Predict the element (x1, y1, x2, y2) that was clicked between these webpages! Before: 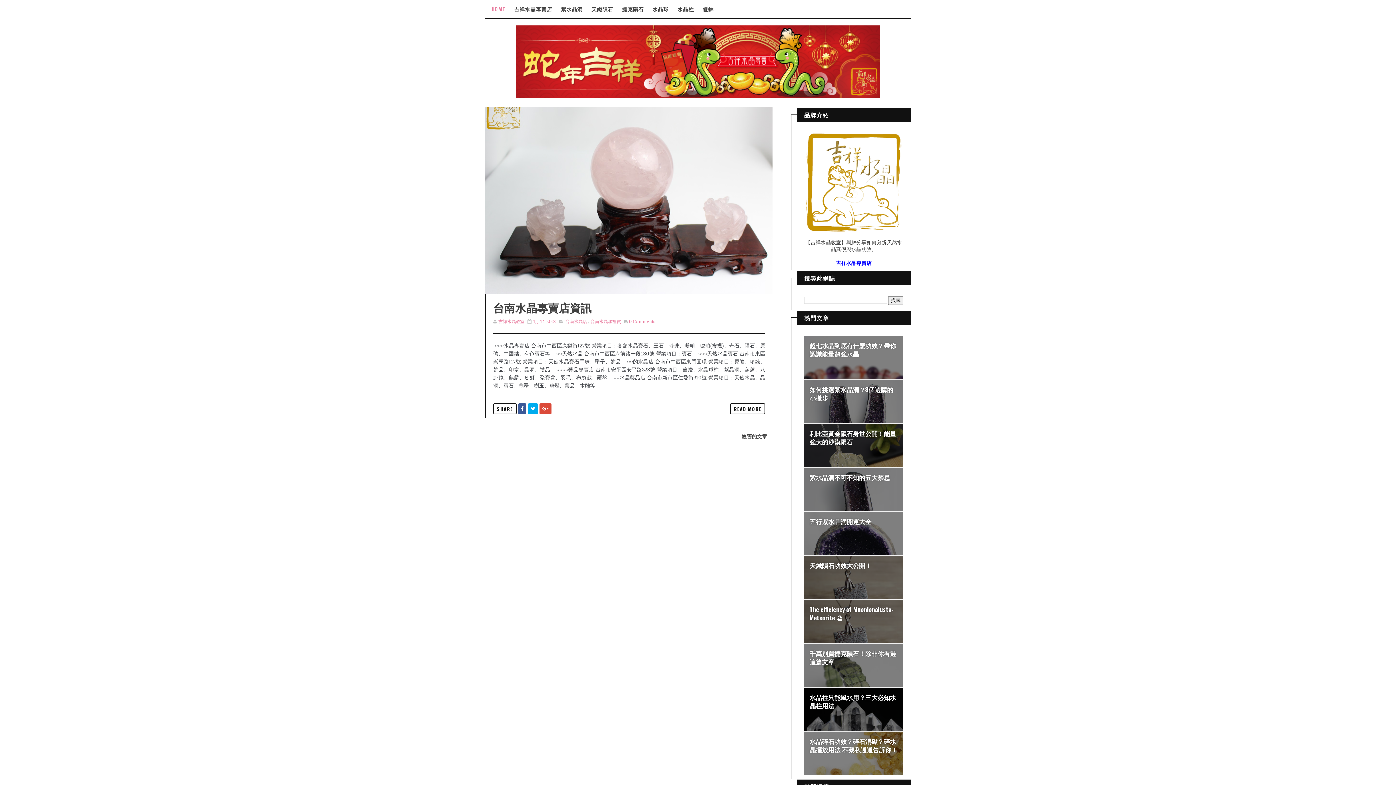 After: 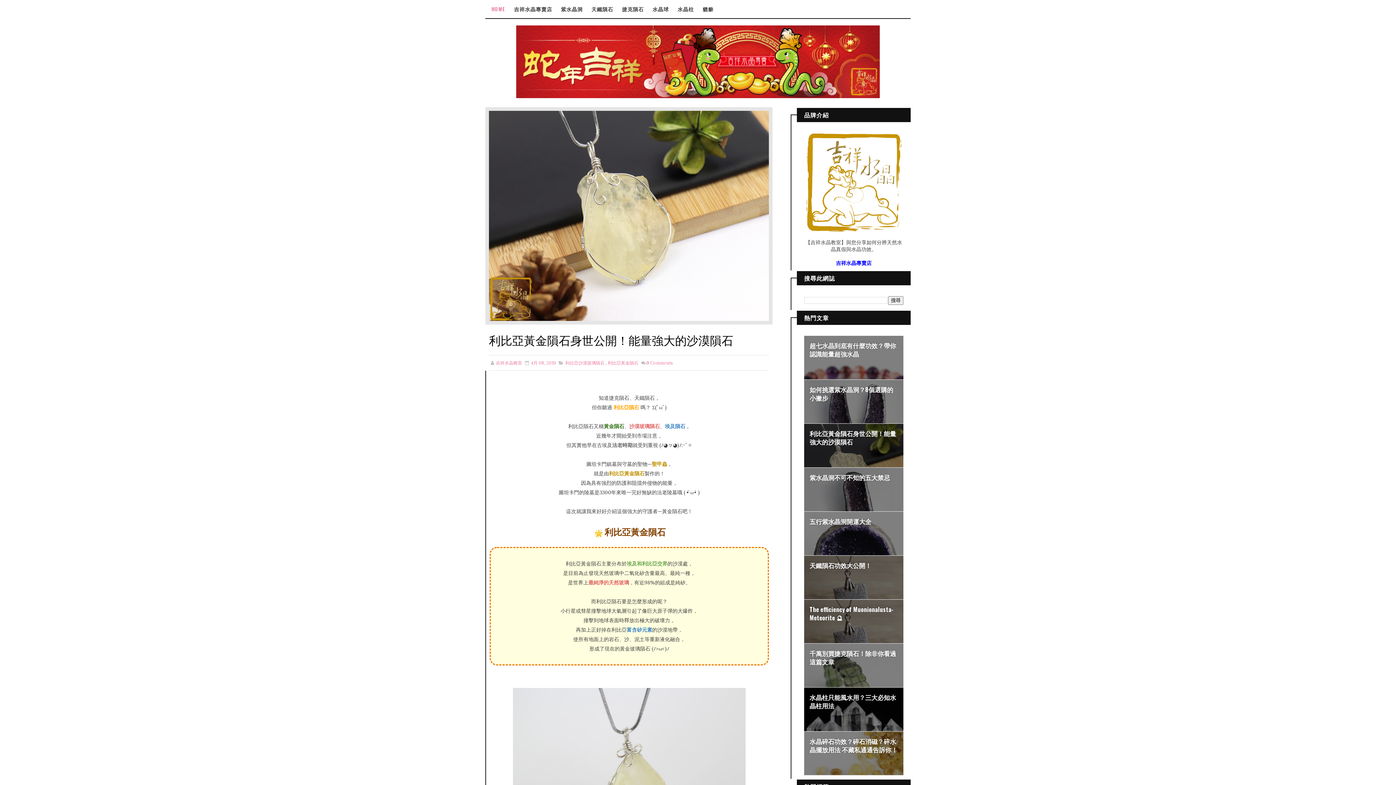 Action: label: 利比亞黃金隕石身世公開！能量強大的沙漠隕石 bbox: (809, 429, 896, 446)